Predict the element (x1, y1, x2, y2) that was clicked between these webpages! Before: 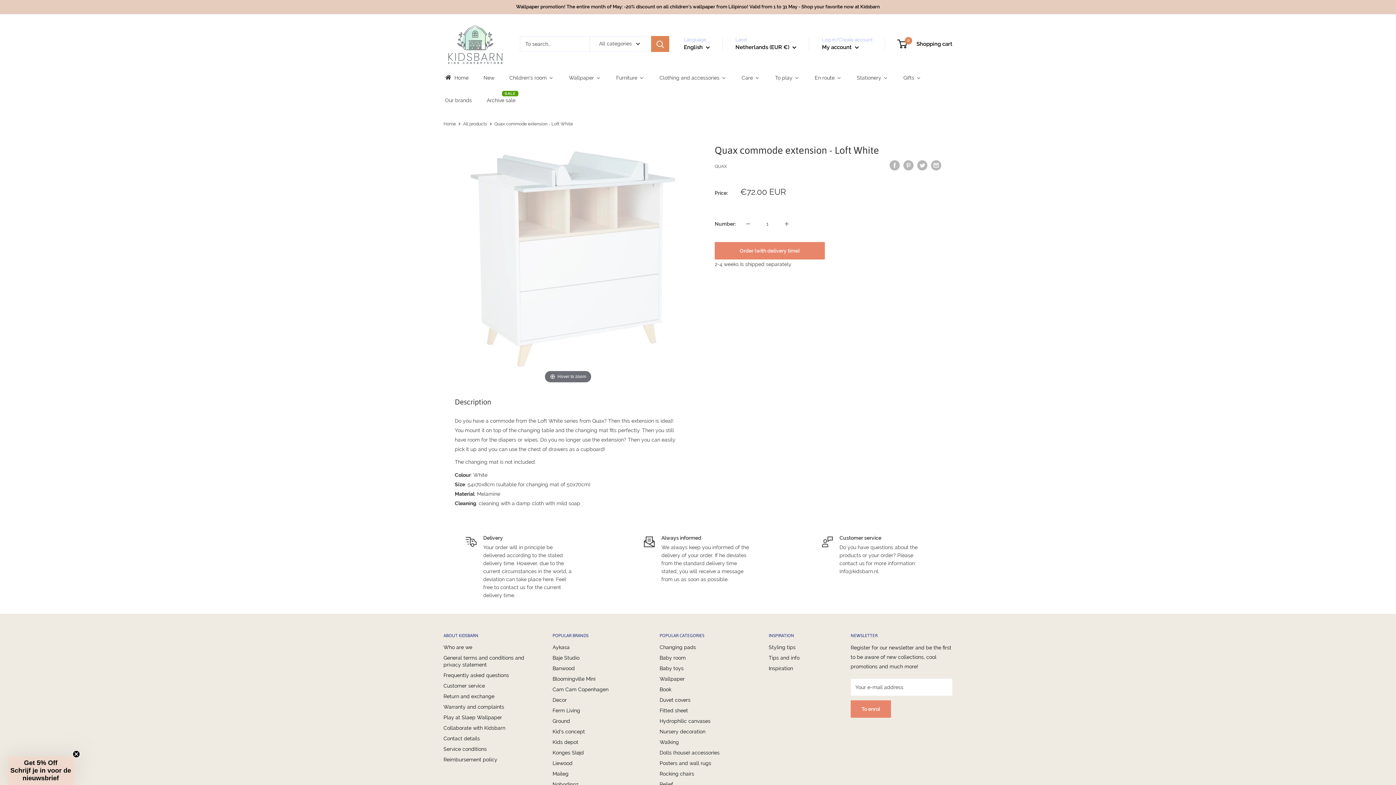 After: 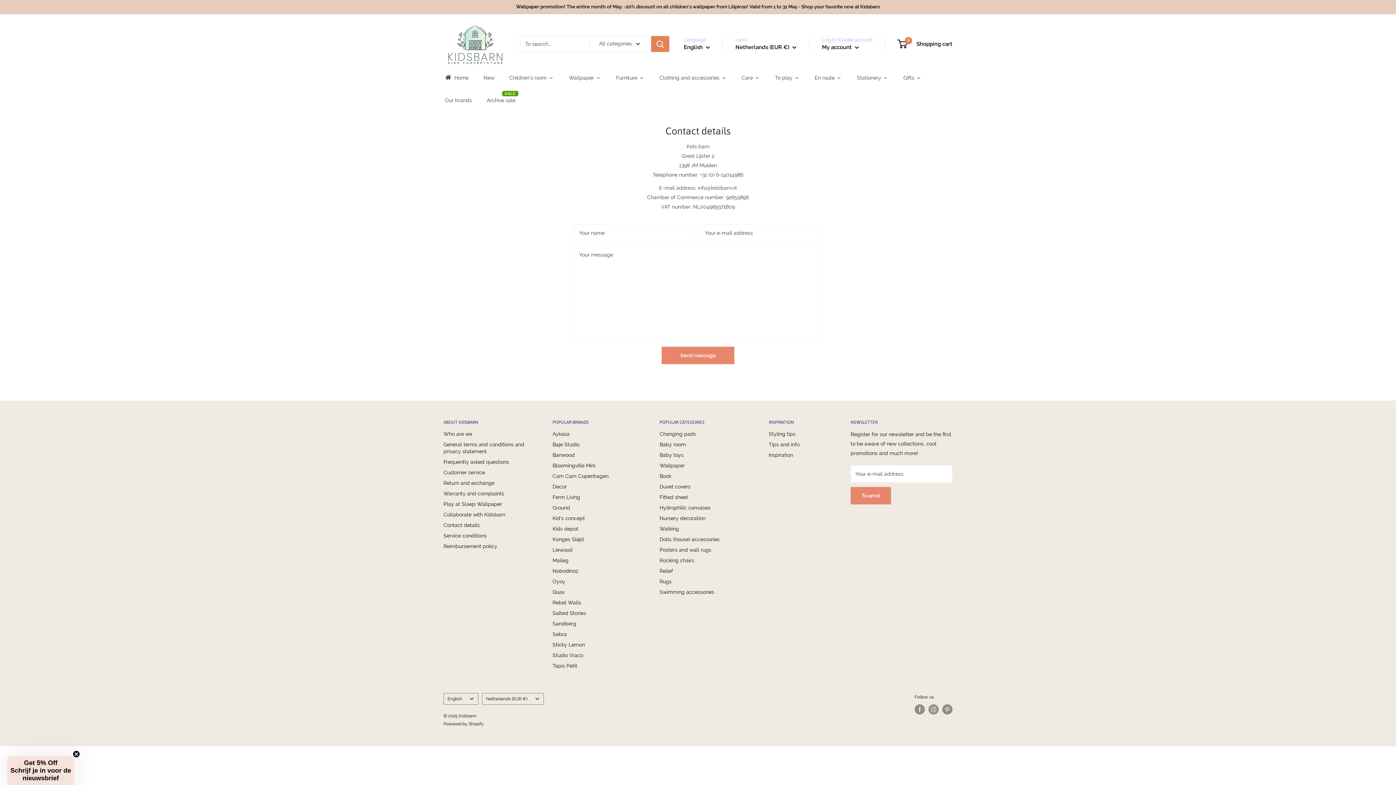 Action: bbox: (443, 733, 527, 744) label: Contact details